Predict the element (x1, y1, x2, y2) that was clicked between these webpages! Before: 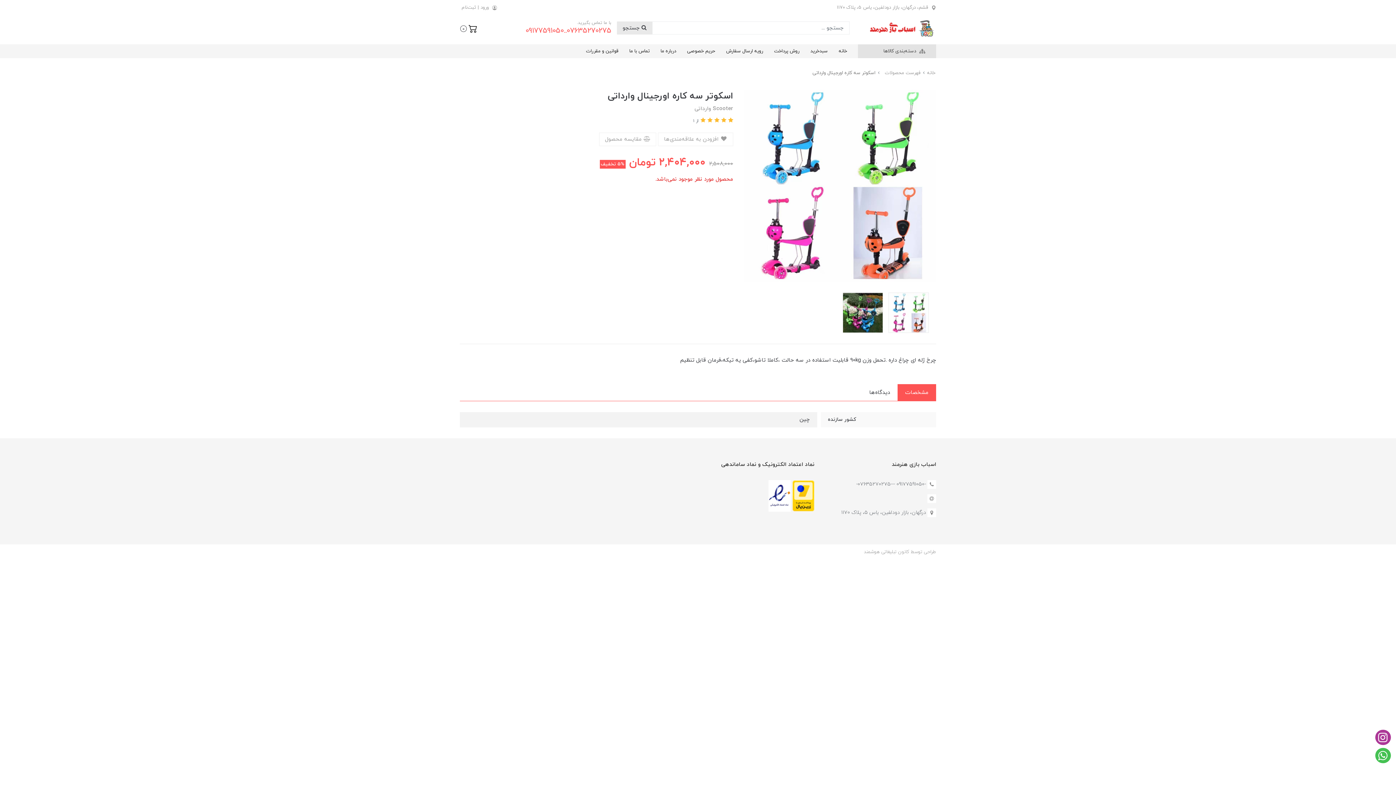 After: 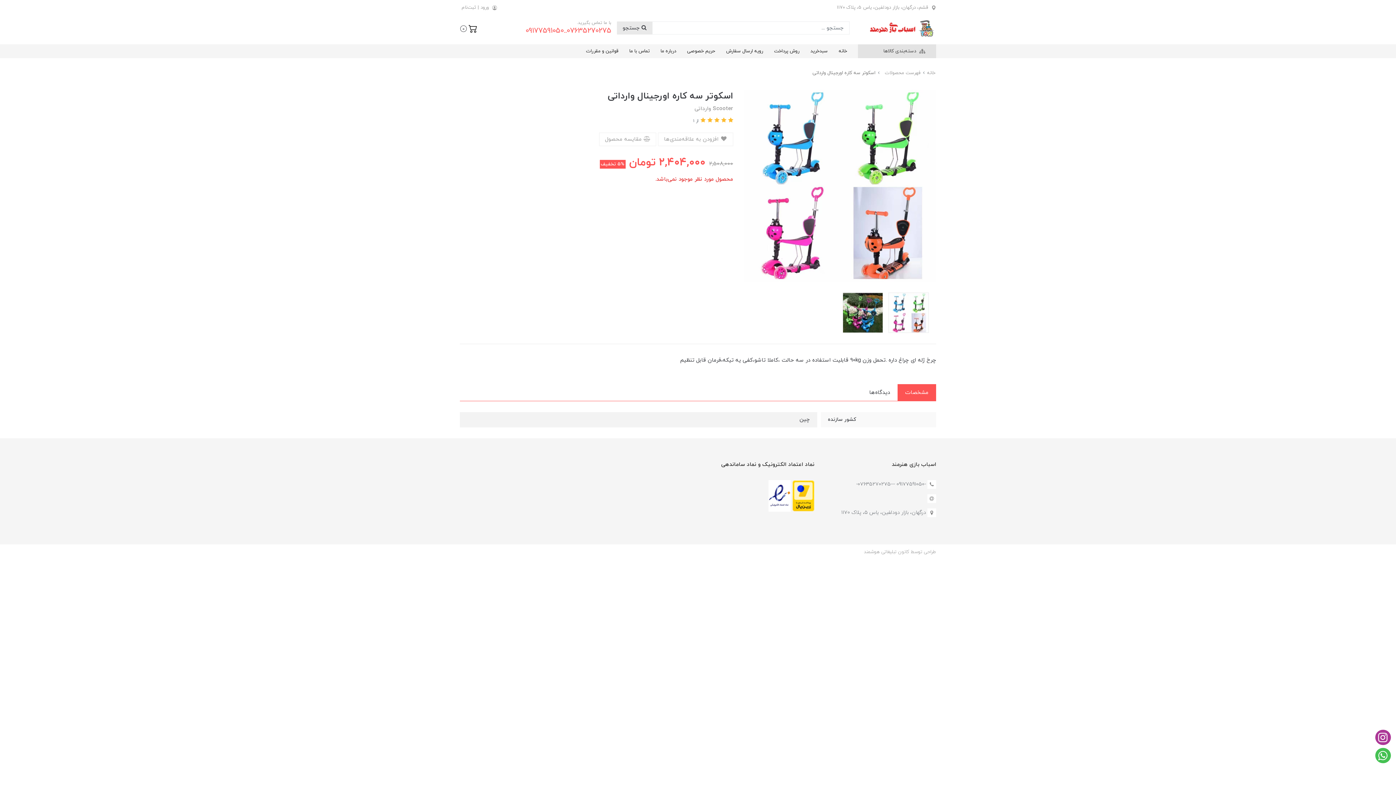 Action: bbox: (792, 491, 814, 499)